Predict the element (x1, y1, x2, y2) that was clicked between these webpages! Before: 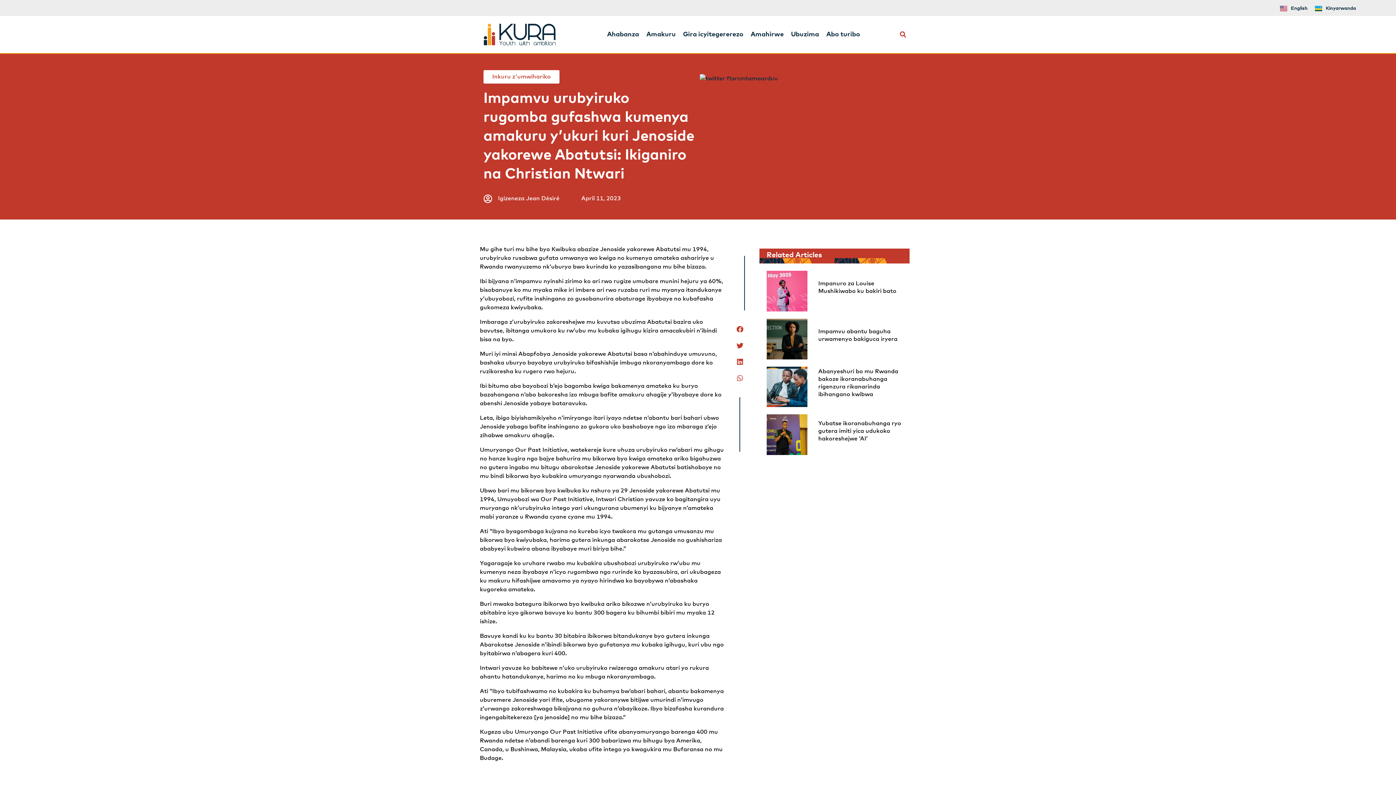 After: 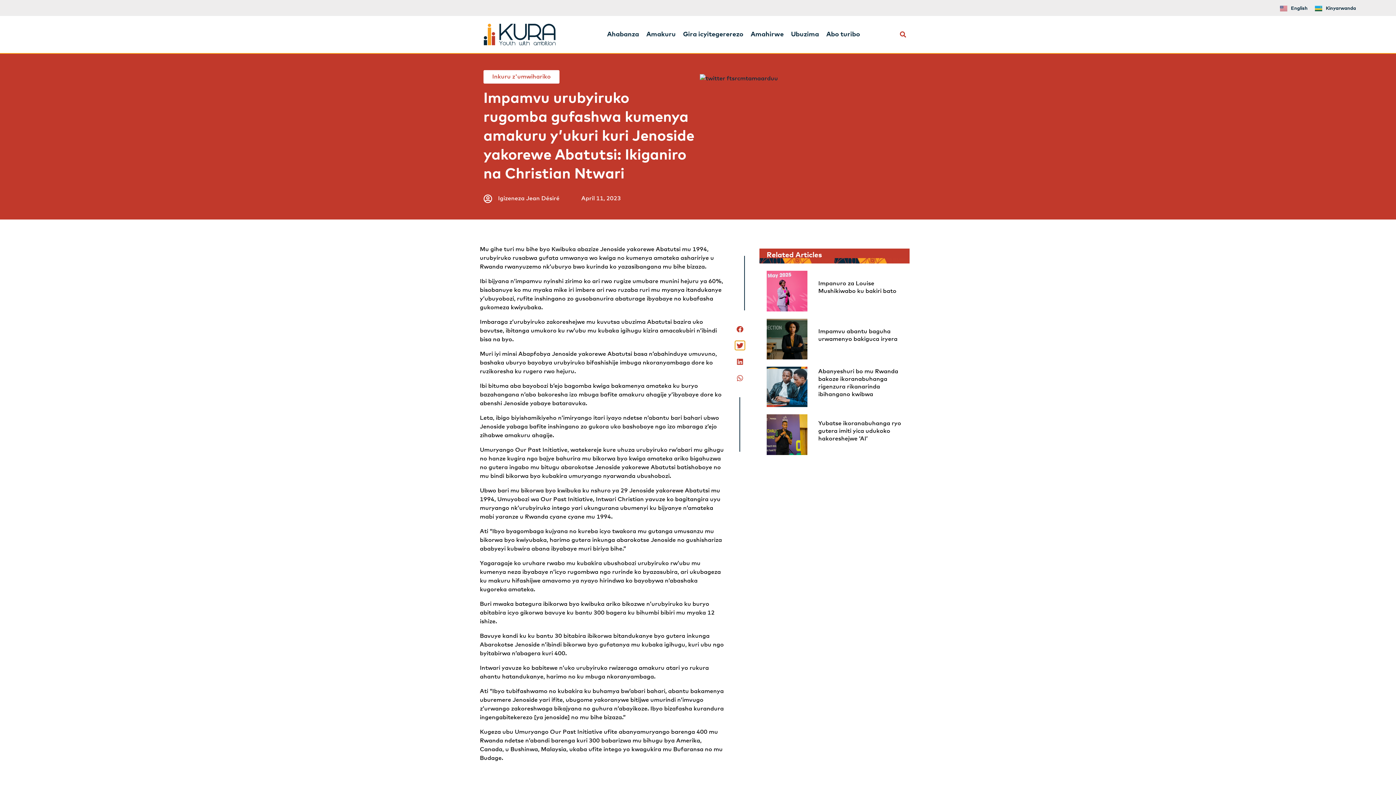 Action: bbox: (735, 341, 745, 350) label: Share on twitter